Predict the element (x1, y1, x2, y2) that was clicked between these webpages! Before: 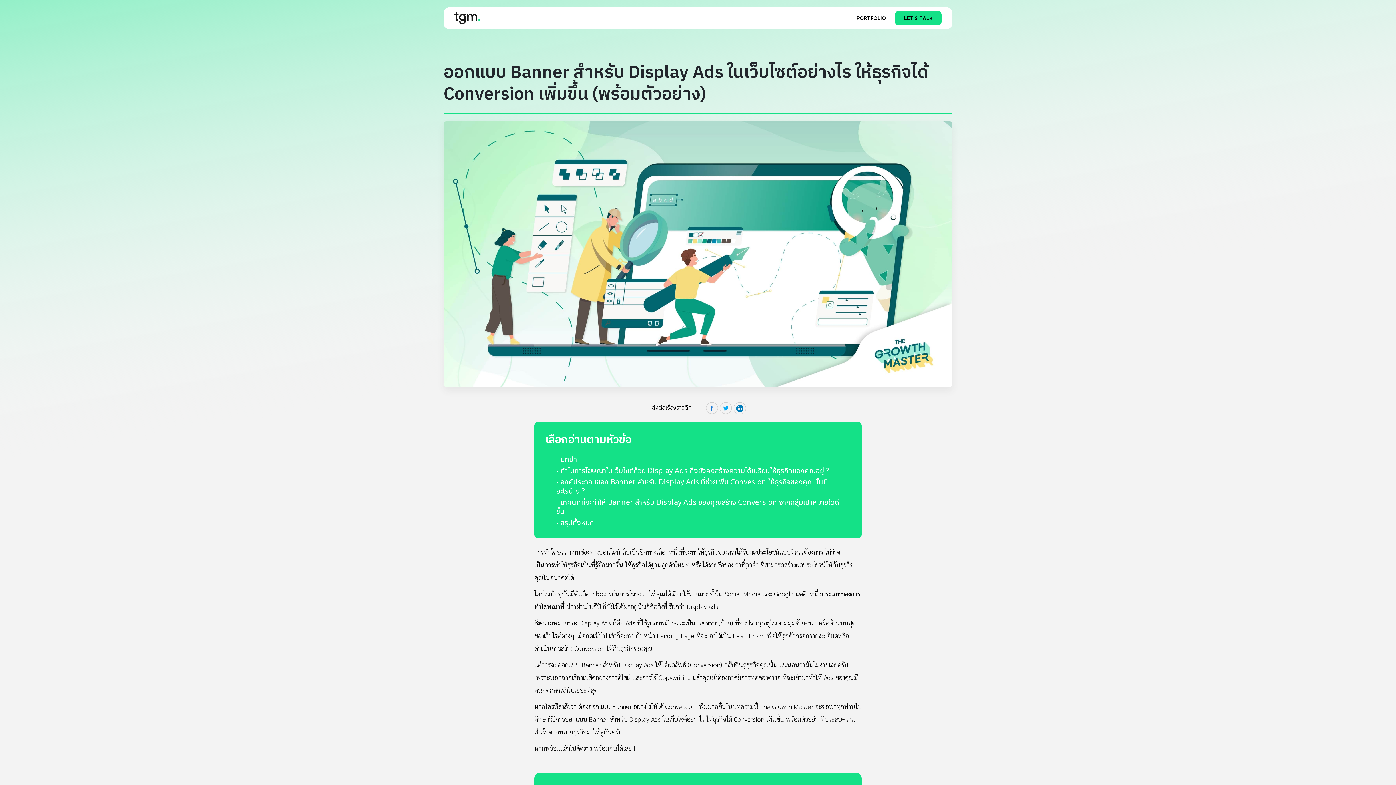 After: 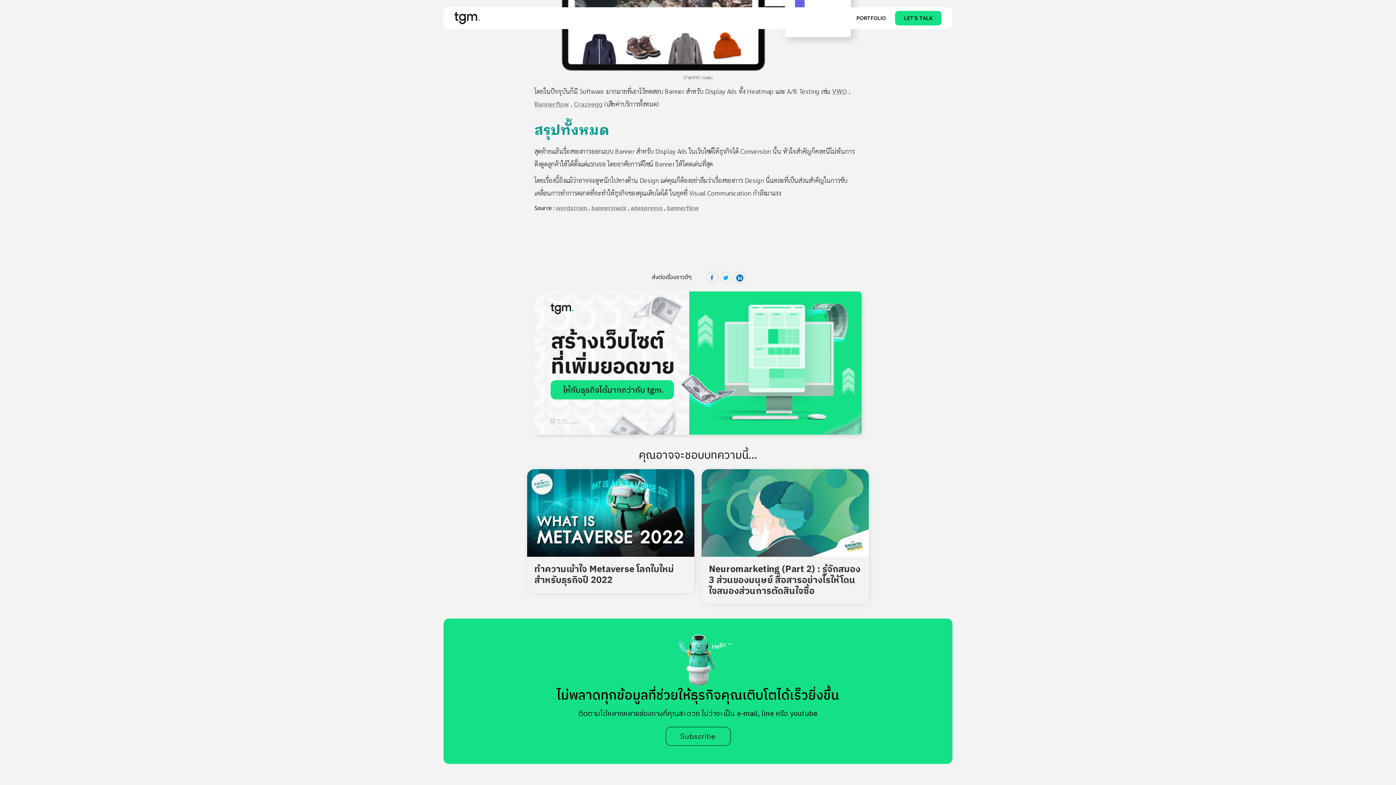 Action: bbox: (545, 517, 850, 529) label: - สรุปทั้งหมด